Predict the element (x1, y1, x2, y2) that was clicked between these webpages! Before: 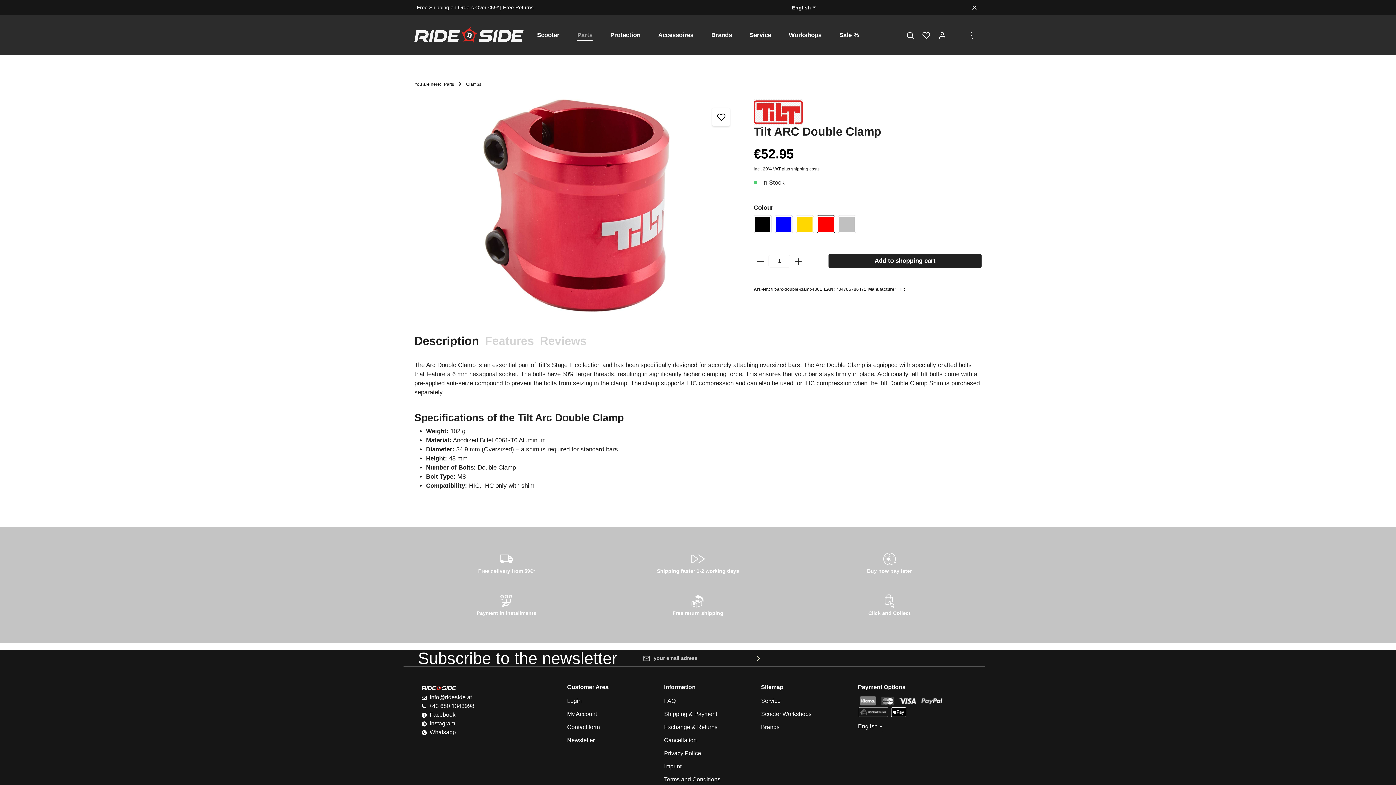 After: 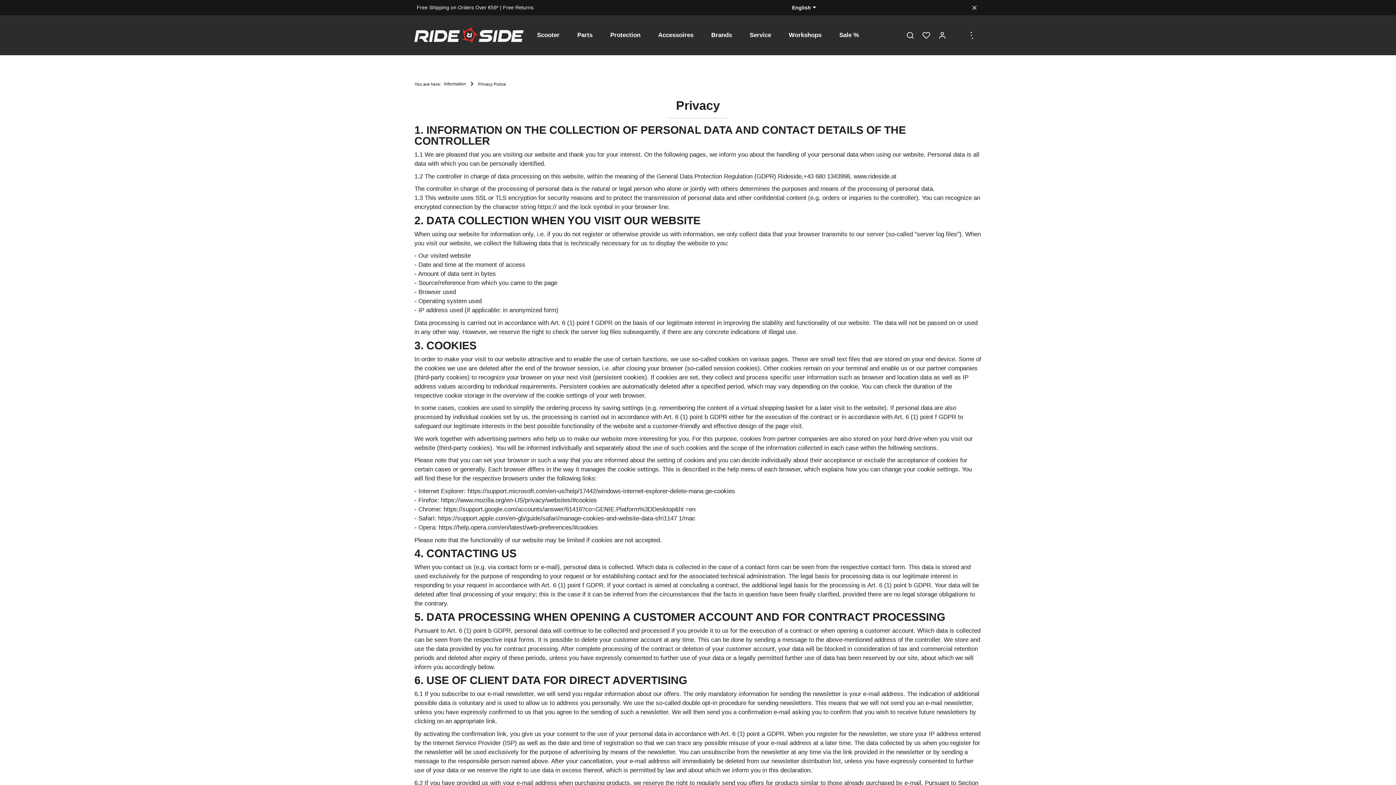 Action: label: Privacy Police bbox: (664, 750, 701, 756)